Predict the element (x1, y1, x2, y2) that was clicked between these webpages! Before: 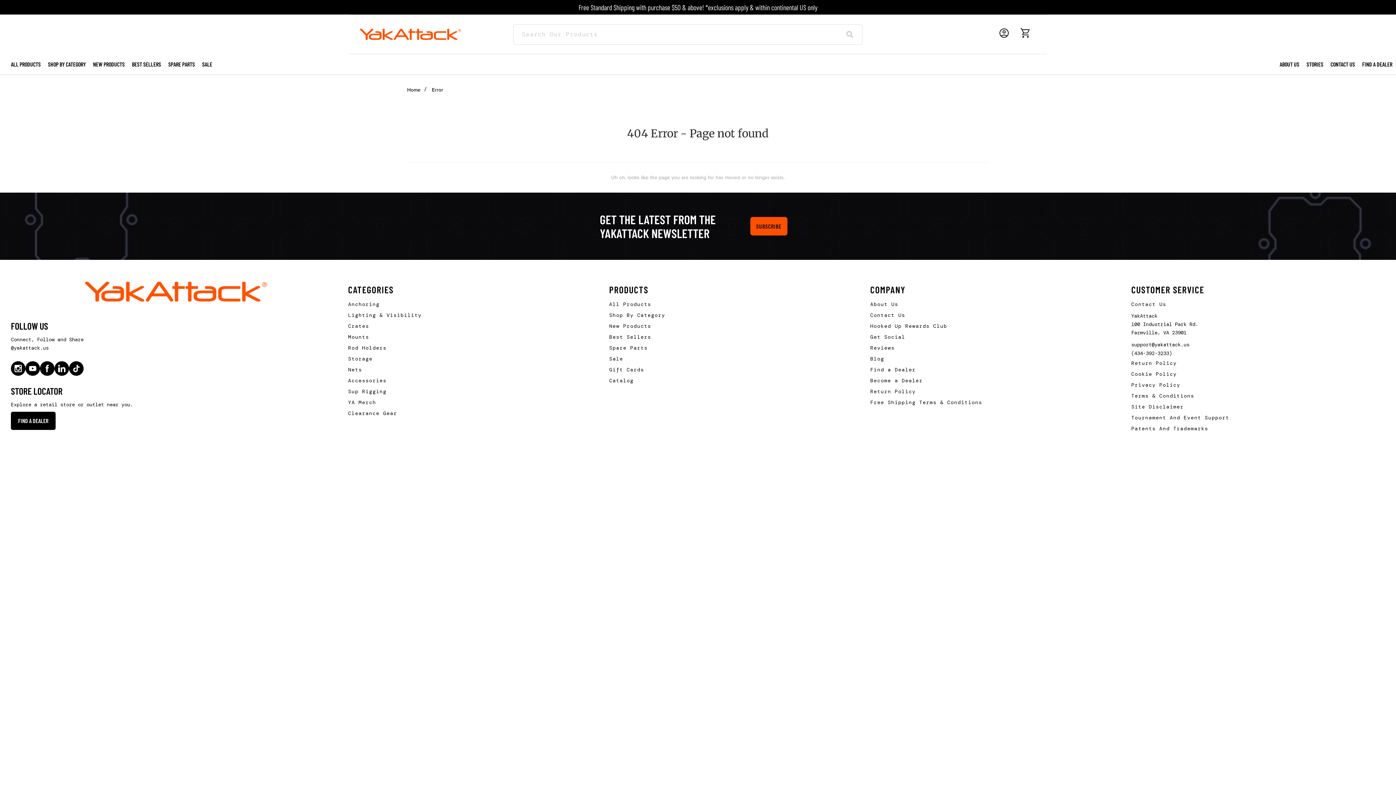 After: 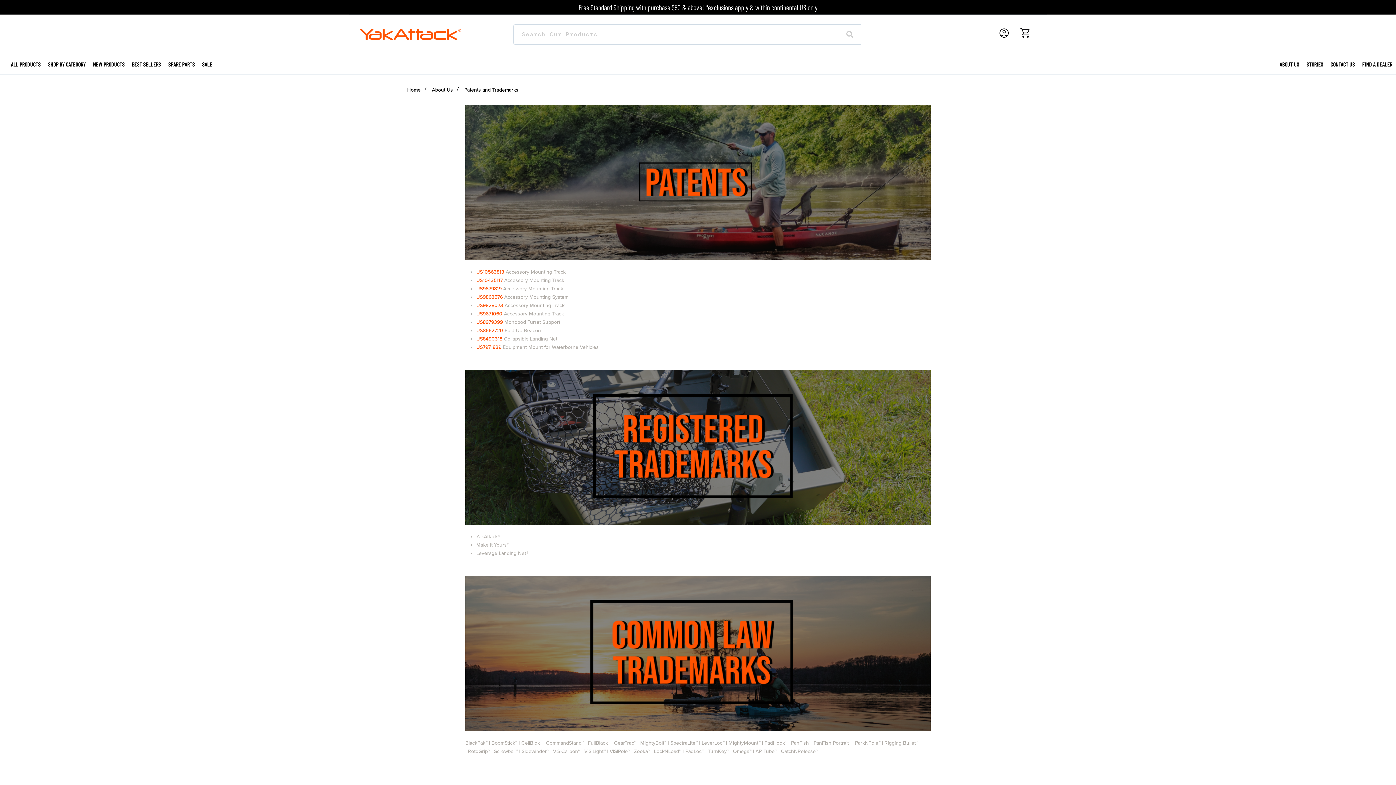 Action: label: Patents And Trademarks bbox: (1131, 425, 1208, 432)